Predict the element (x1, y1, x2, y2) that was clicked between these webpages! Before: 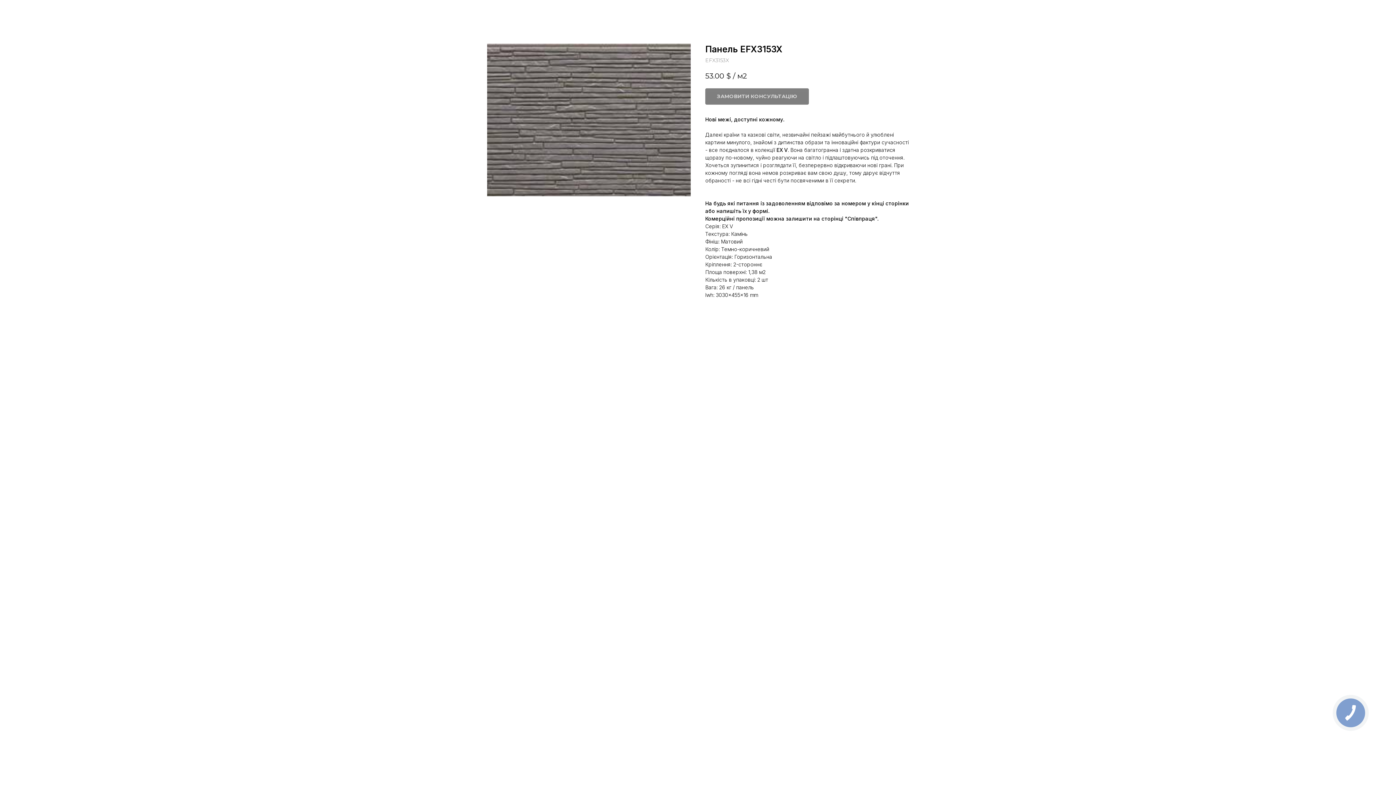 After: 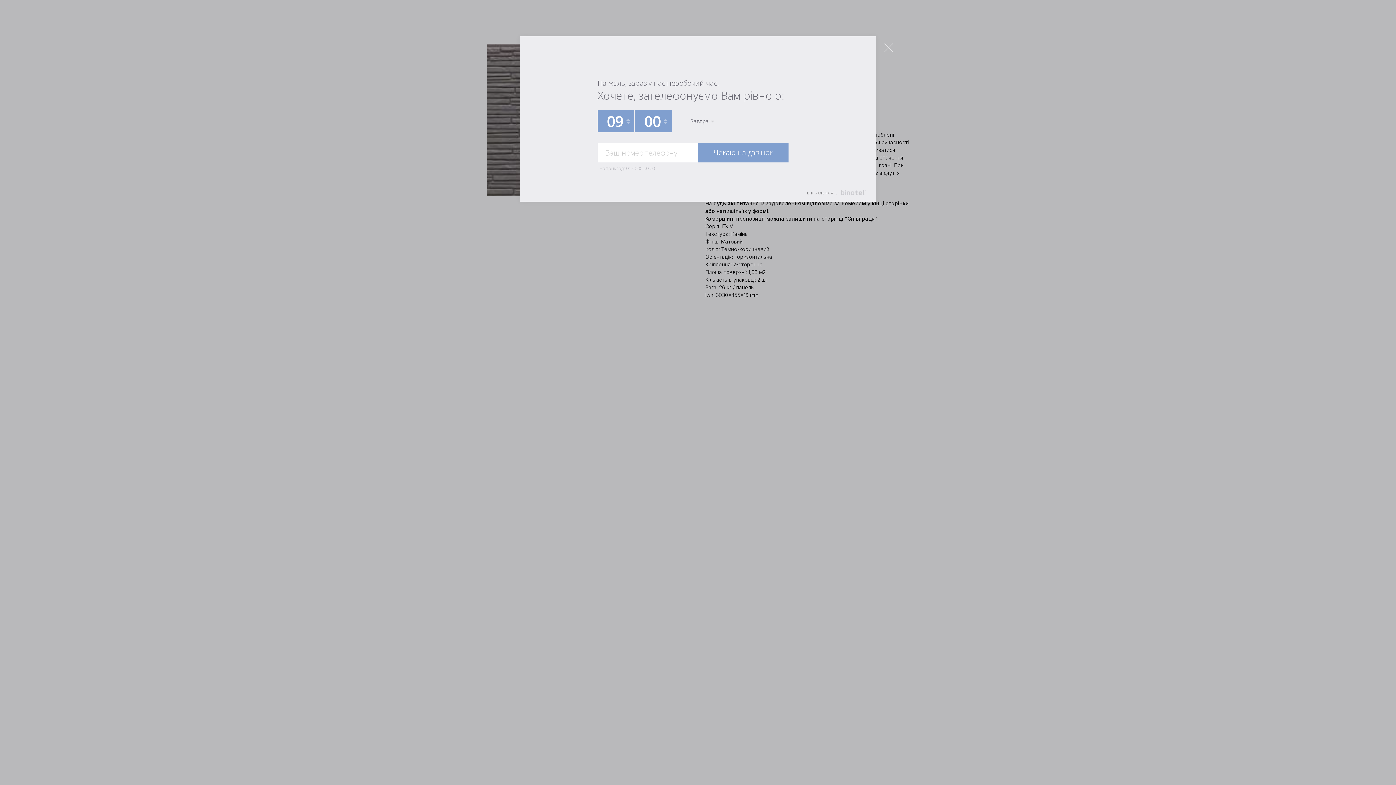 Action: bbox: (1333, 695, 1368, 730) label: КНОПКА
ЗВ'ЯЗКУ